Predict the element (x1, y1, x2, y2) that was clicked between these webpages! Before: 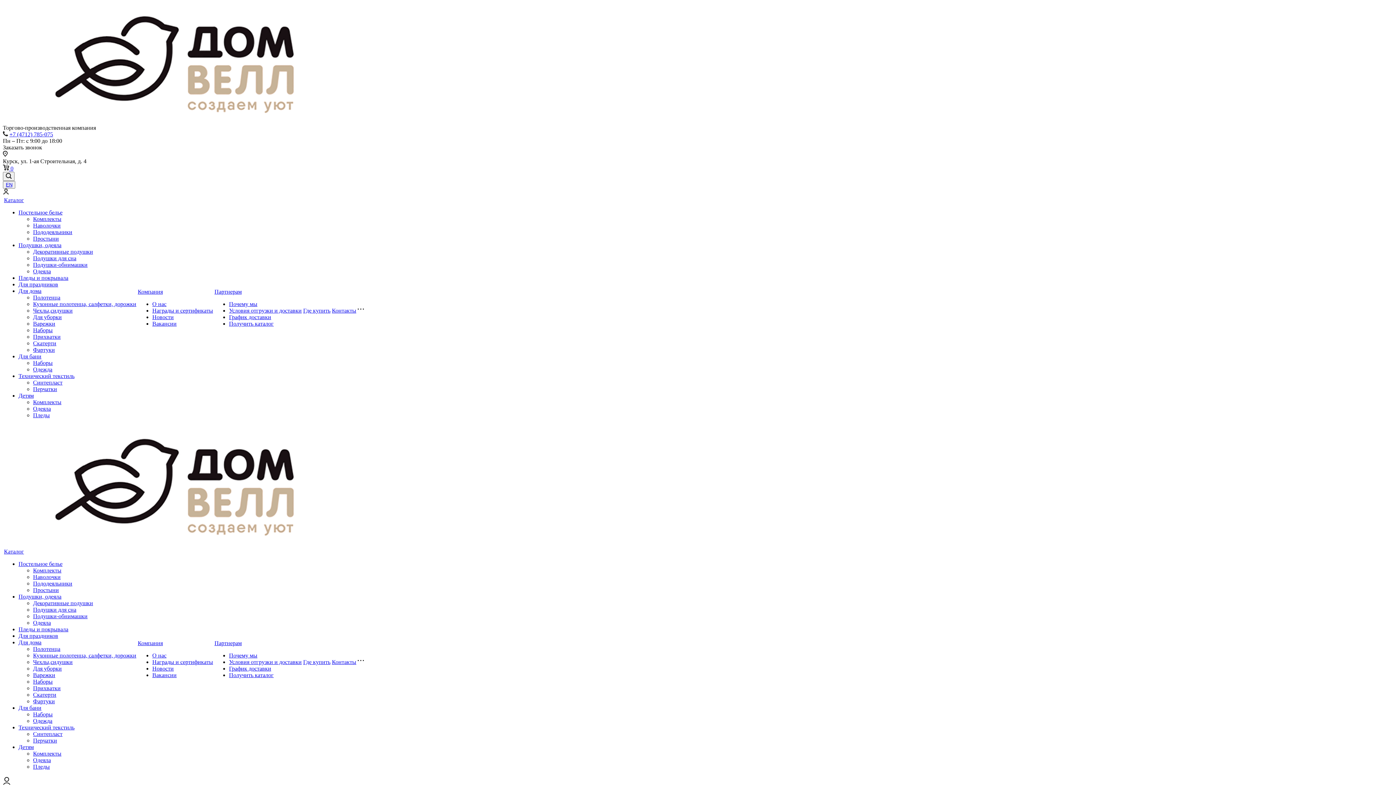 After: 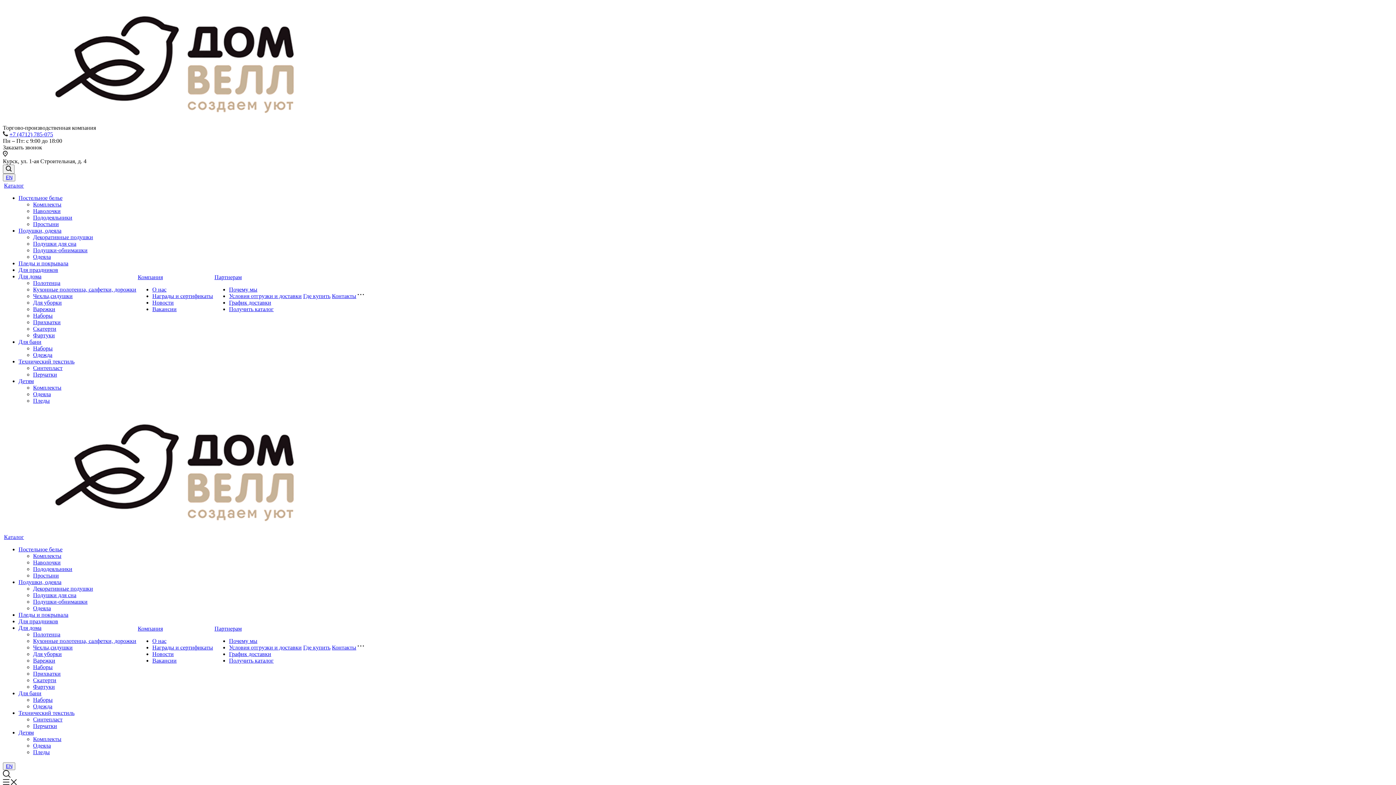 Action: bbox: (214, 288, 241, 294) label: Партнерам